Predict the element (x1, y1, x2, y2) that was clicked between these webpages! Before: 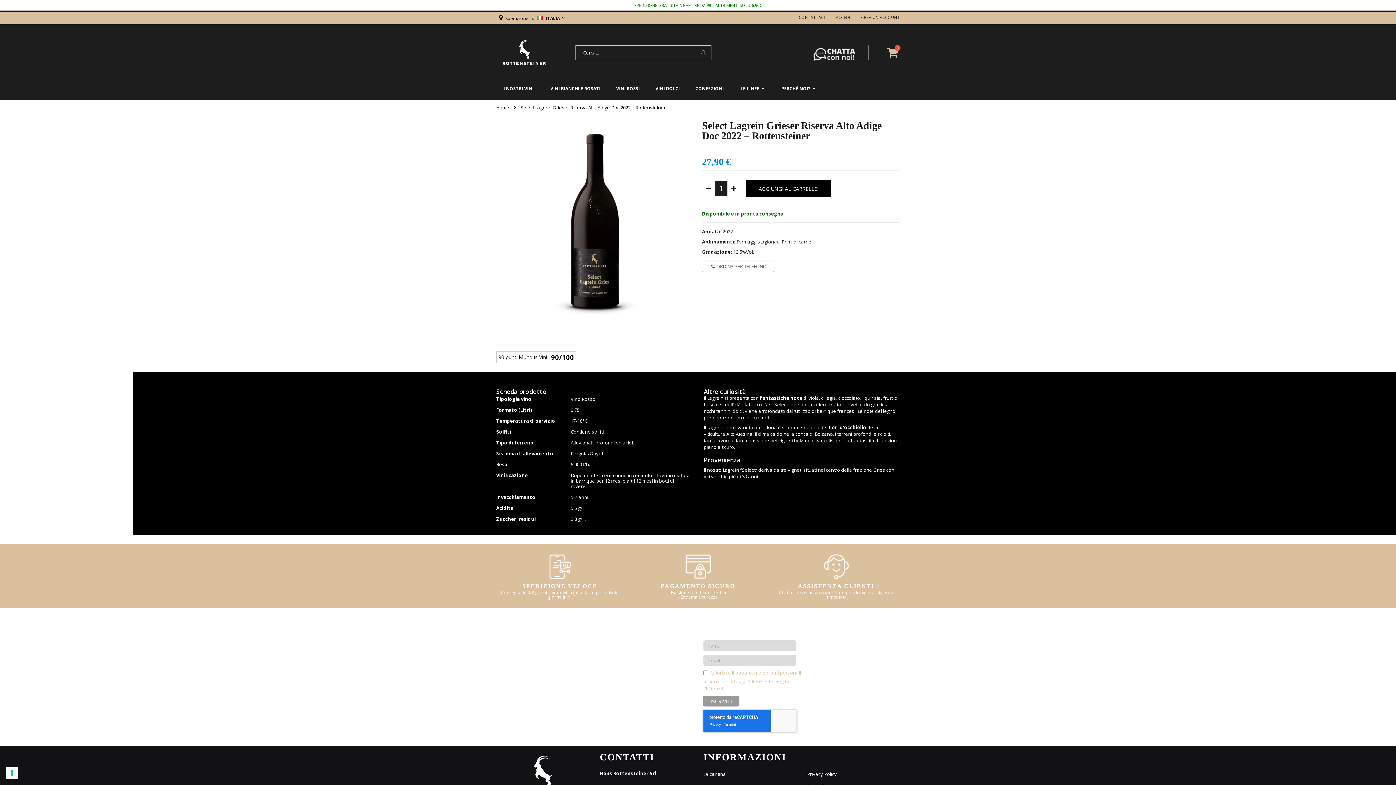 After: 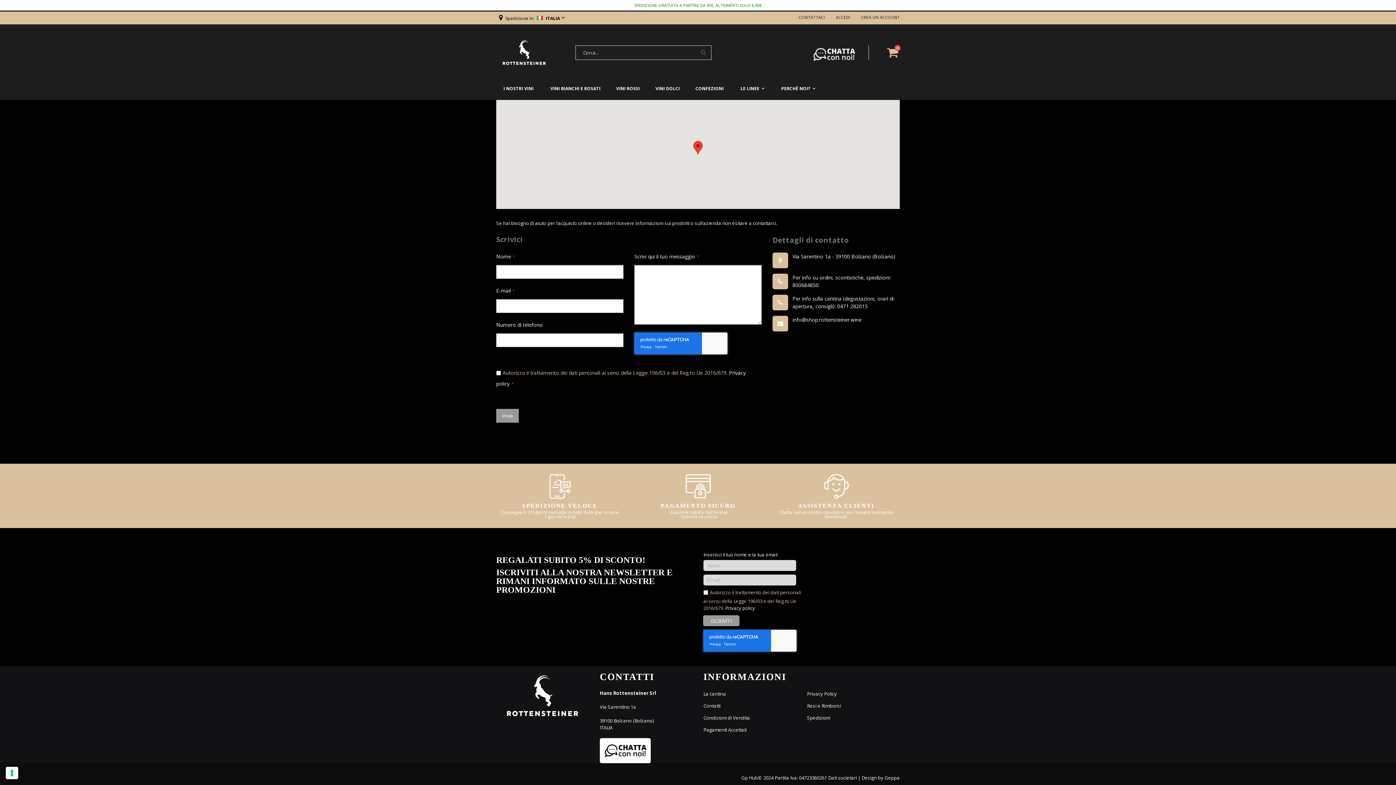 Action: label: Contatti bbox: (703, 707, 720, 713)